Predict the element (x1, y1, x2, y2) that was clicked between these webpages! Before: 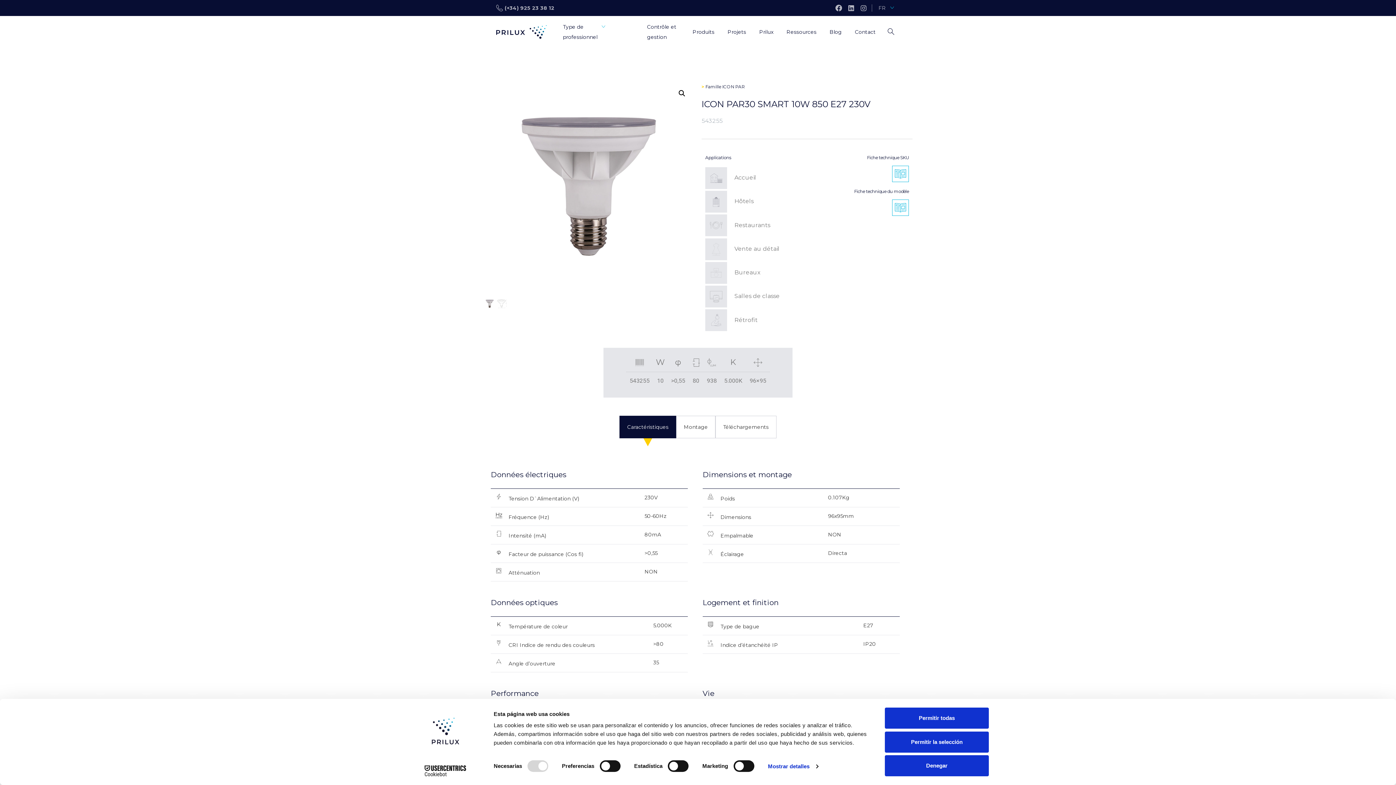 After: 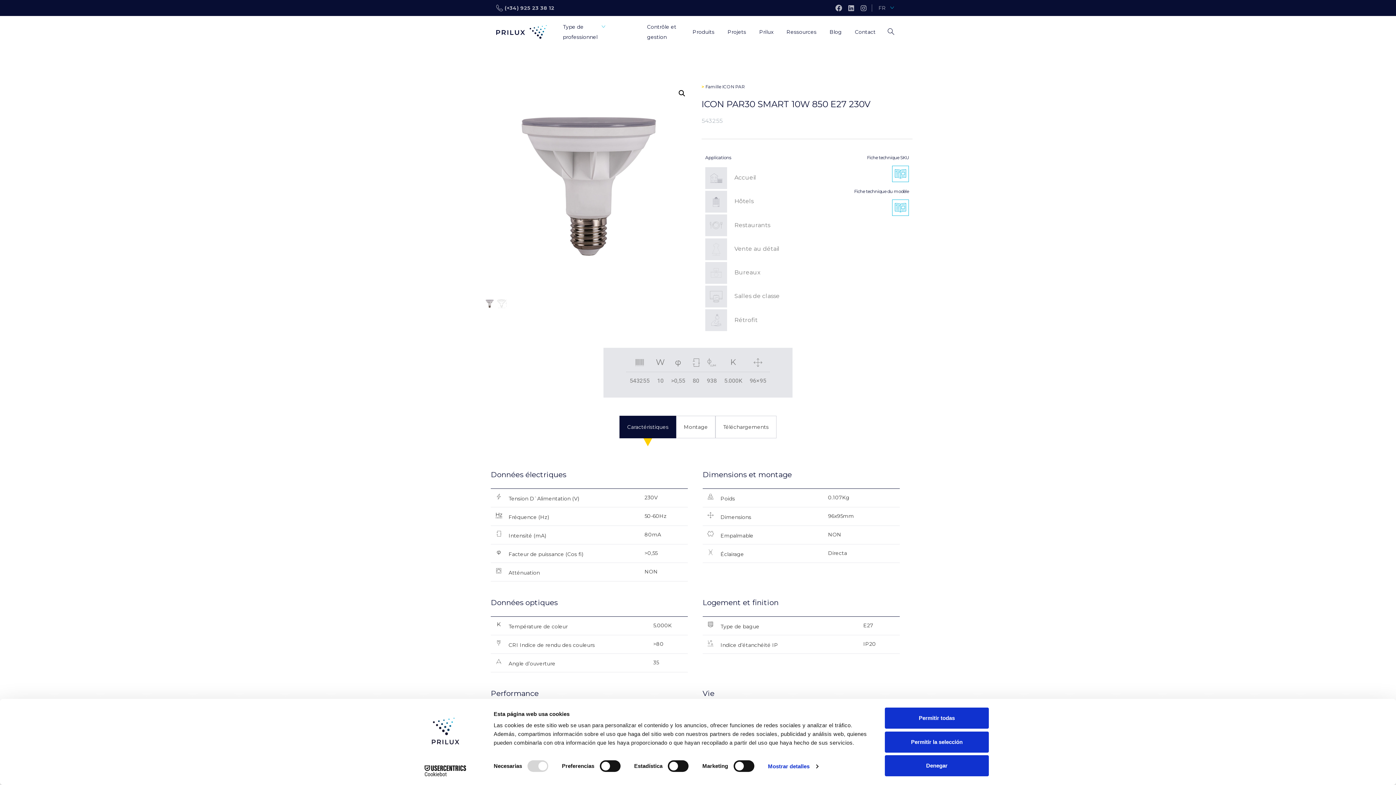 Action: bbox: (892, 165, 909, 182)